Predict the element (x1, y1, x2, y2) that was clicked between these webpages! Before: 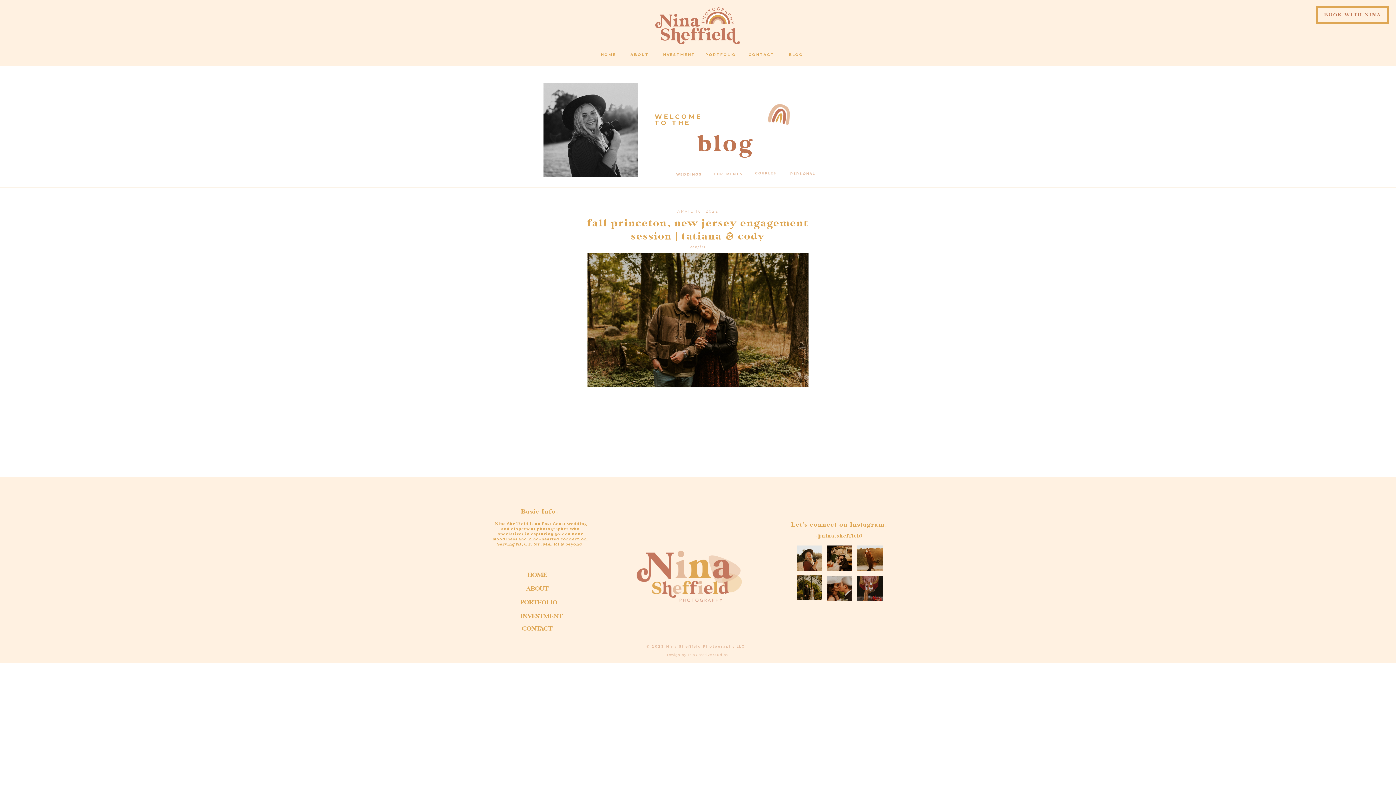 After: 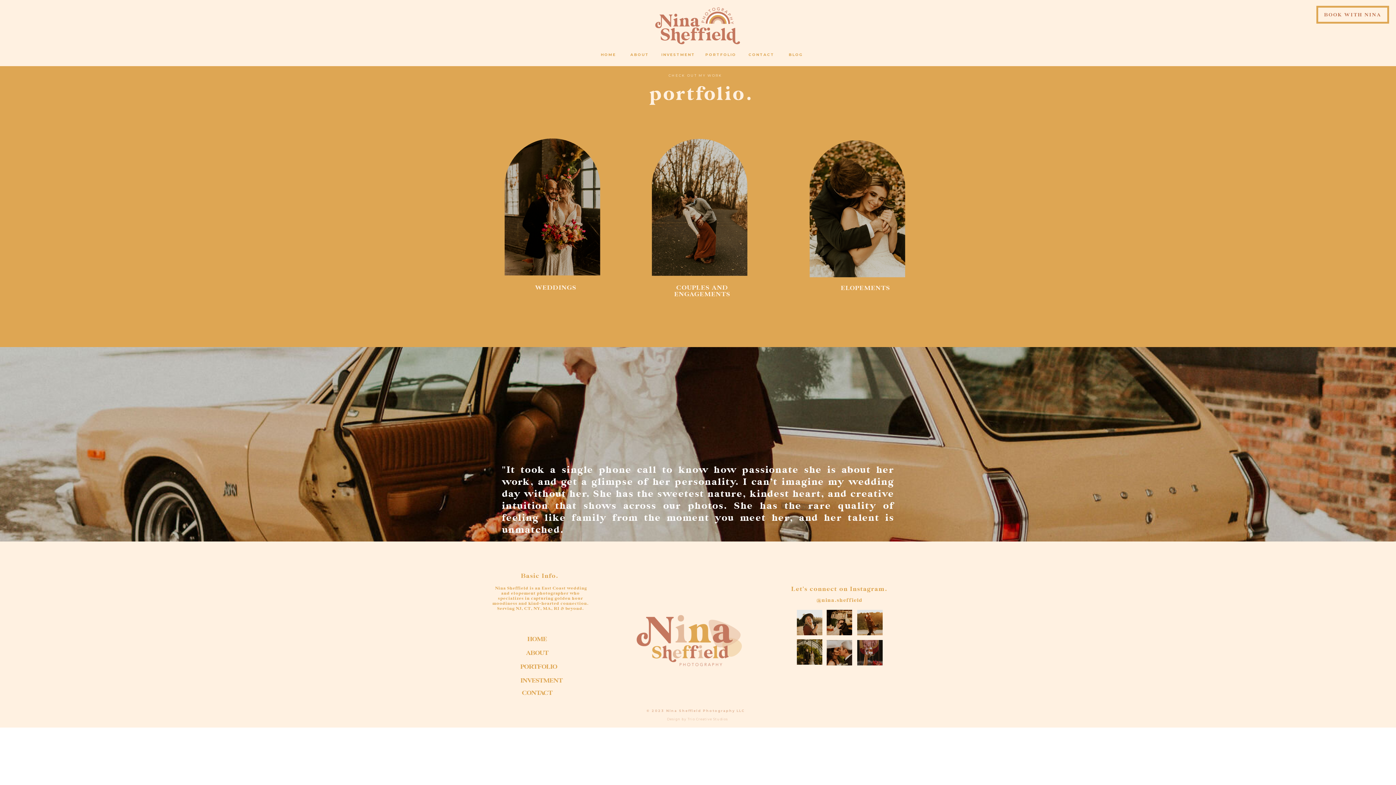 Action: label: PORTFOLIO bbox: (703, 51, 738, 57)